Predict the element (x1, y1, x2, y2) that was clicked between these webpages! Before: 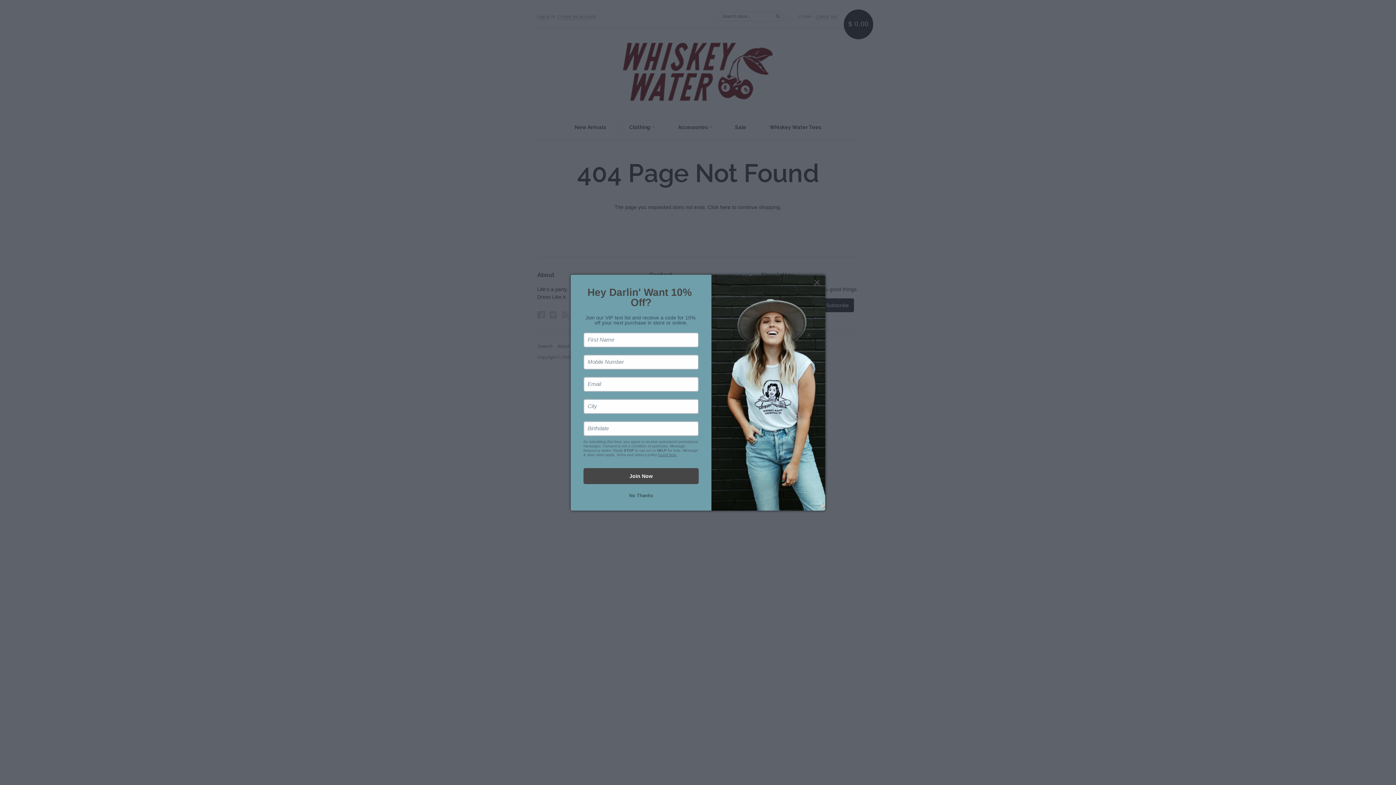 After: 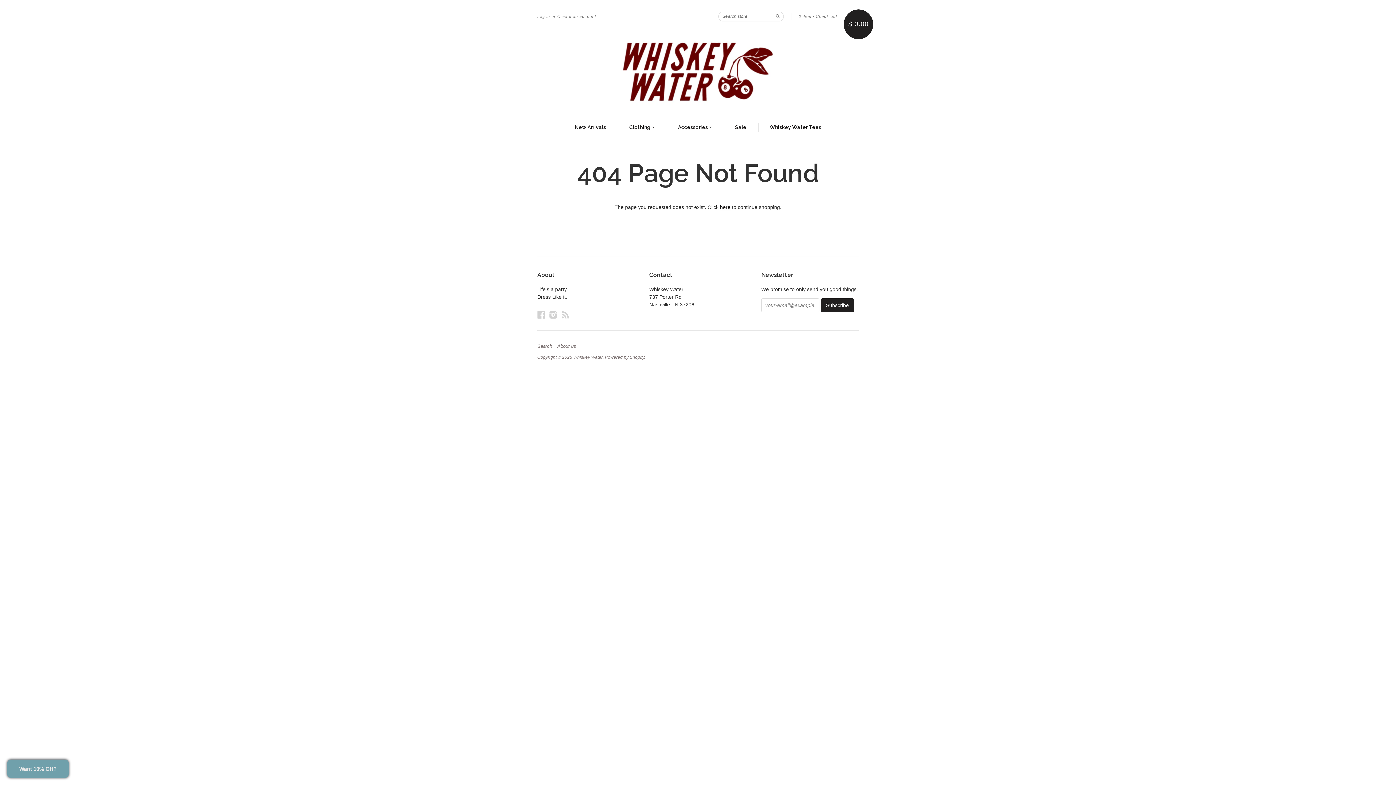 Action: bbox: (813, 278, 821, 287)